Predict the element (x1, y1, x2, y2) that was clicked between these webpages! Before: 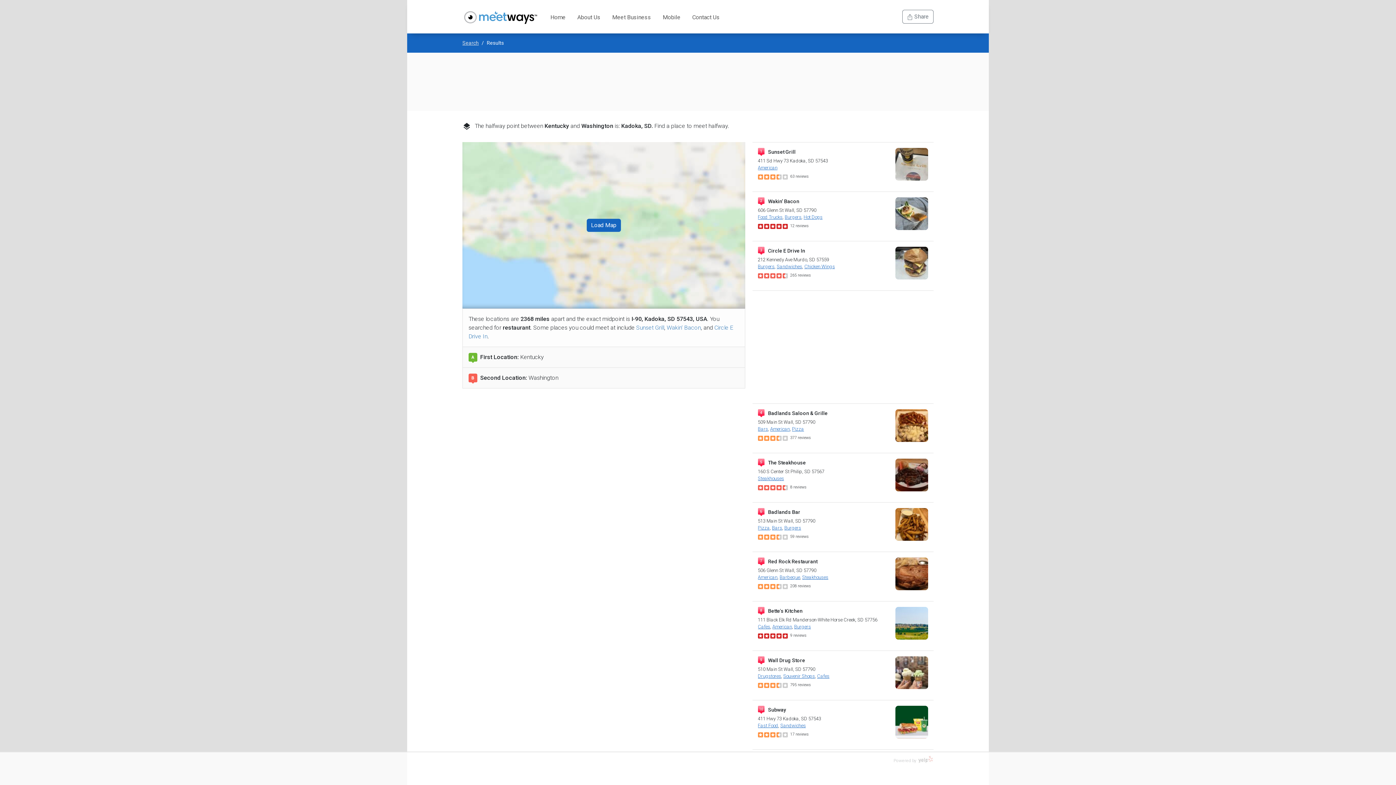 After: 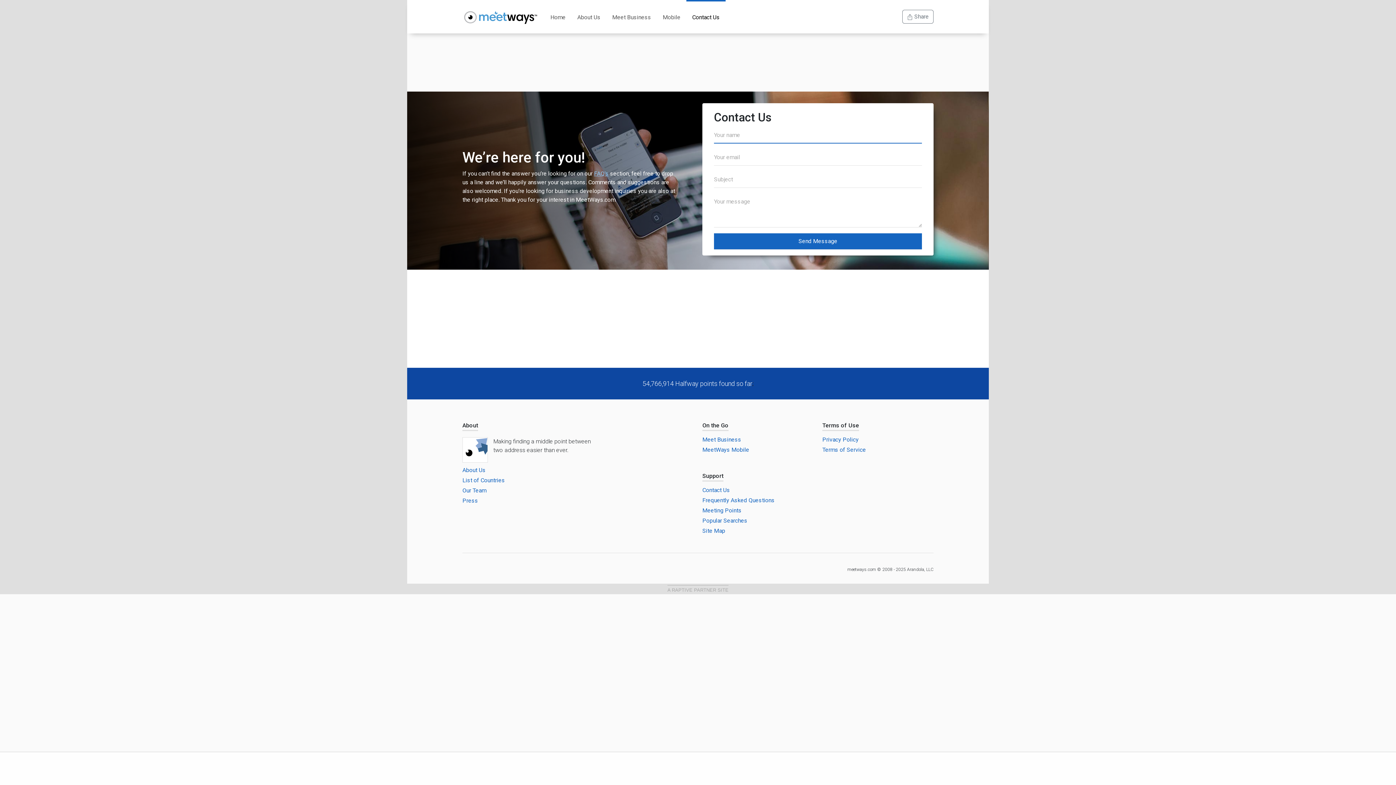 Action: label: Contact Us bbox: (686, 0, 725, 33)